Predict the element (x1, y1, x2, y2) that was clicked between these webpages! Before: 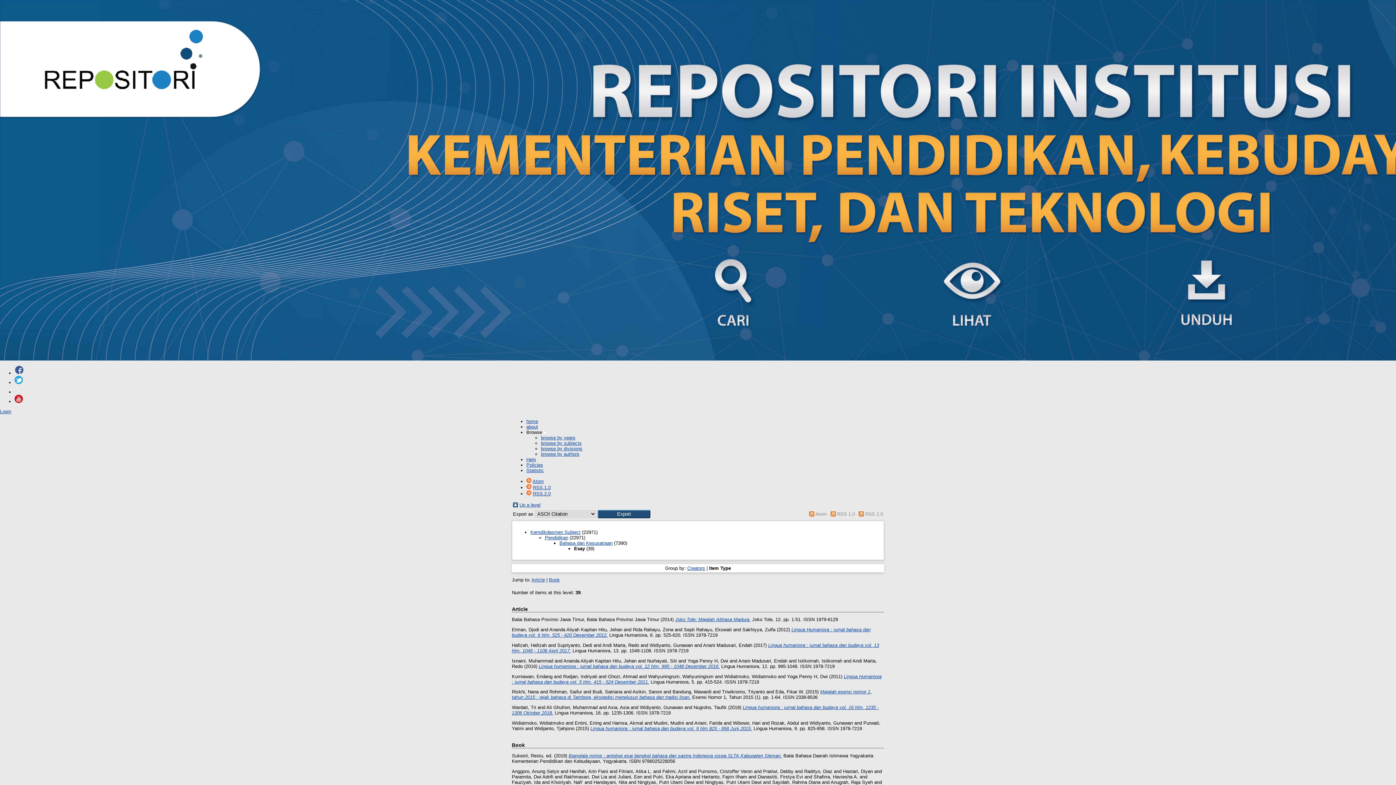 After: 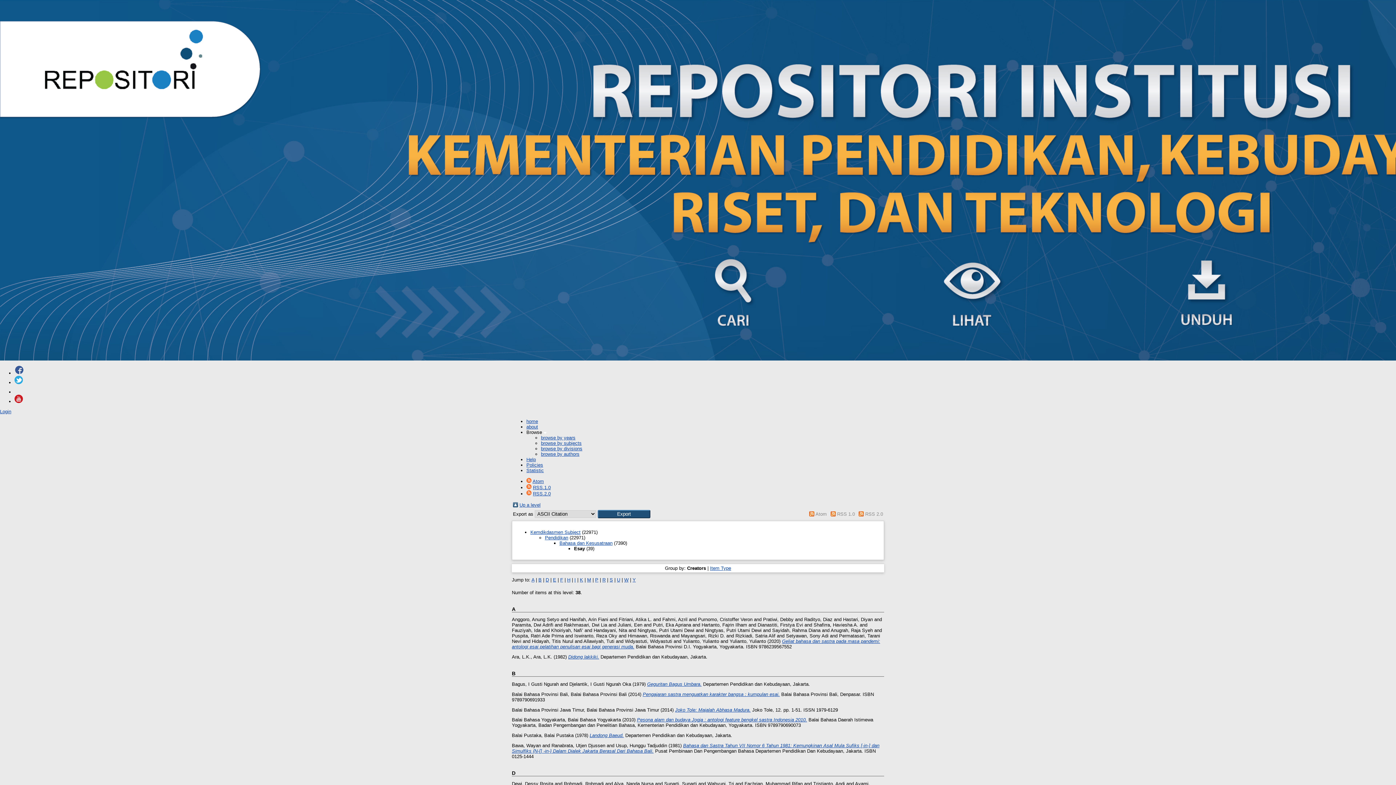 Action: bbox: (687, 565, 705, 571) label: Creators